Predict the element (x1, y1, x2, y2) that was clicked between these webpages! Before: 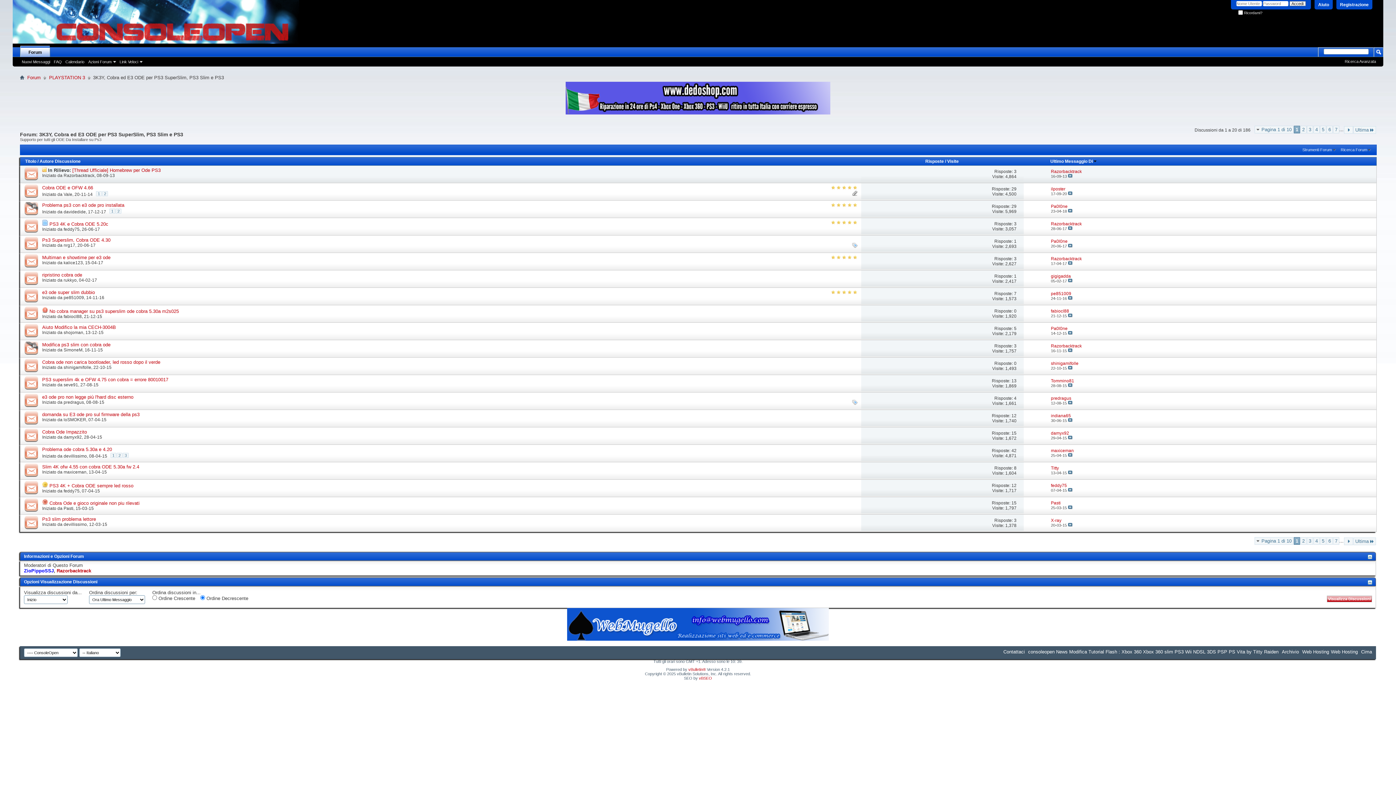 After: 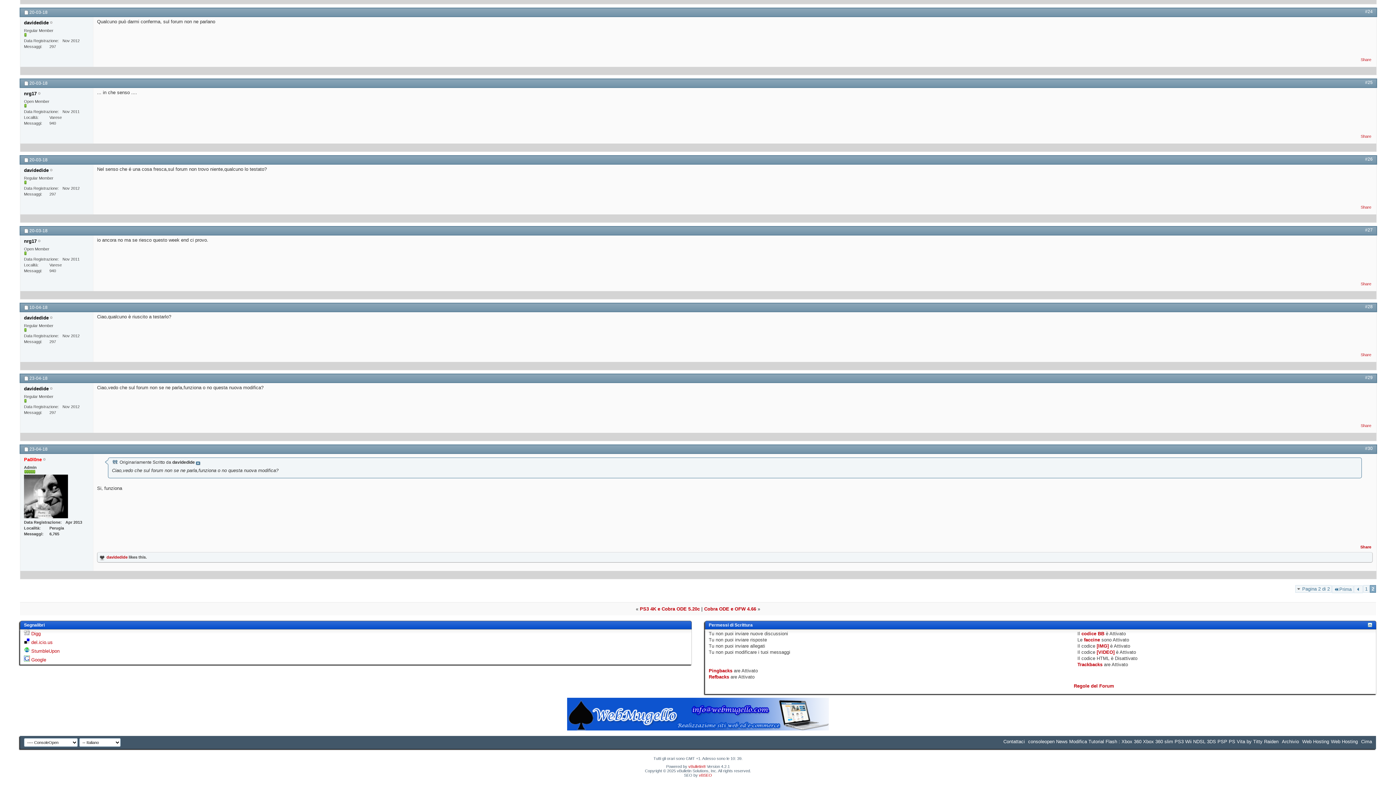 Action: bbox: (1068, 208, 1072, 213)